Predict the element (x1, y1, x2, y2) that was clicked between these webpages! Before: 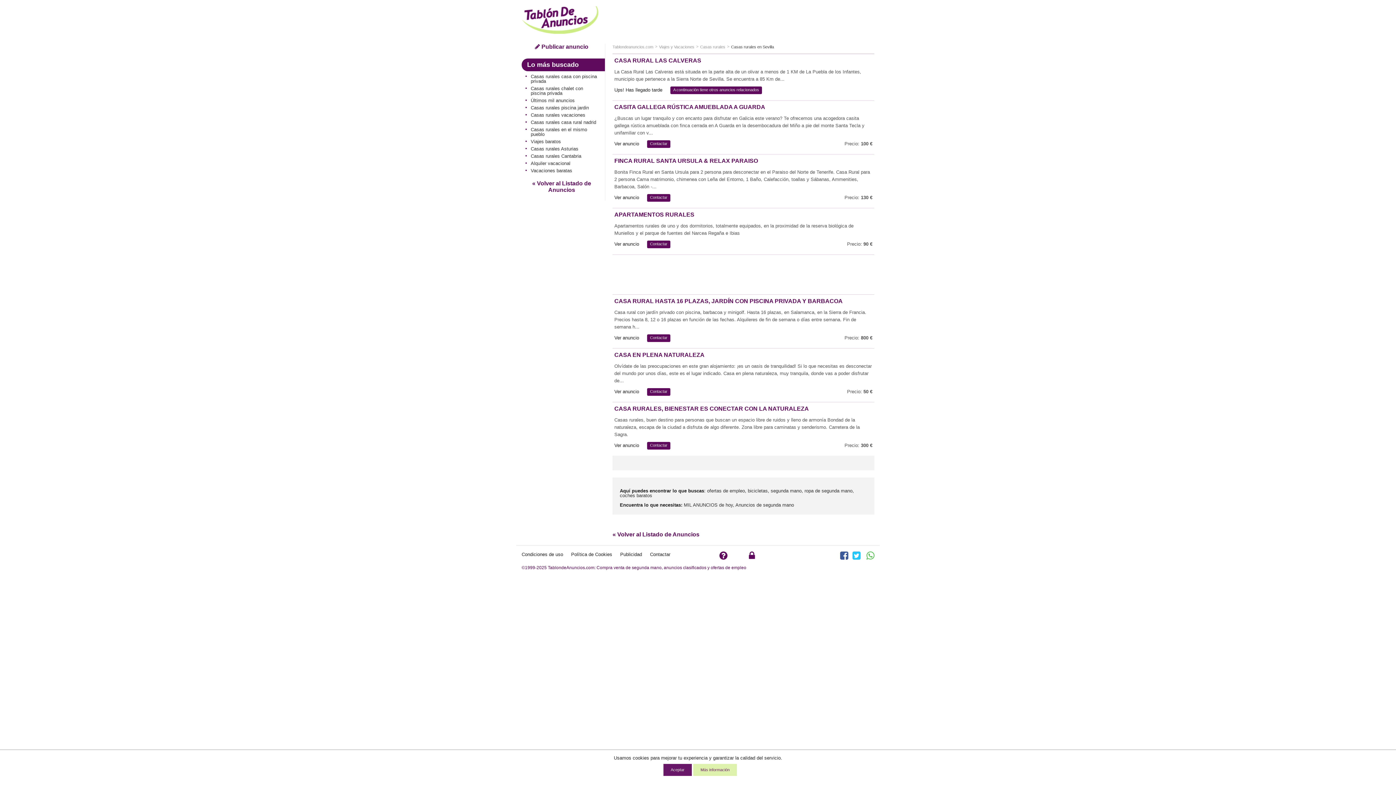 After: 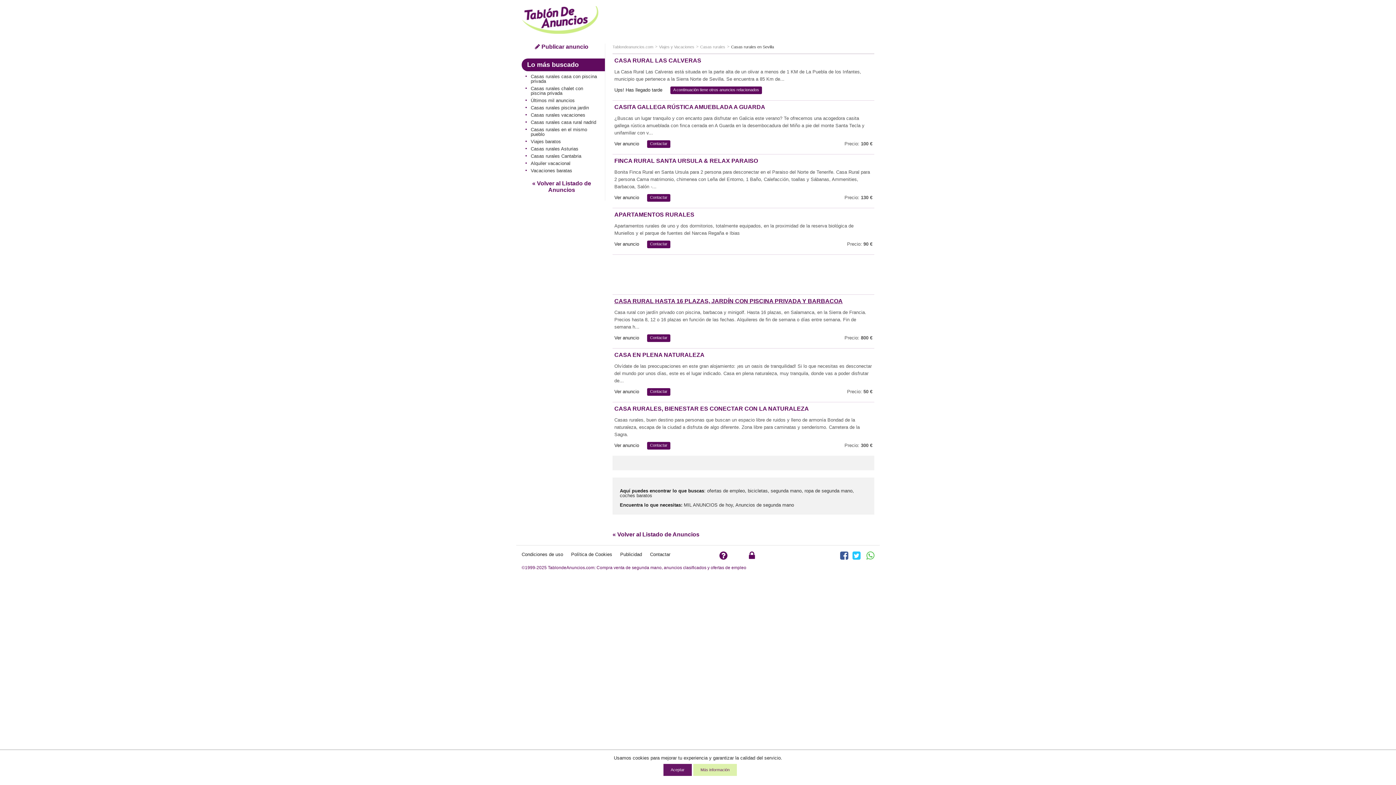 Action: bbox: (614, 298, 842, 304) label: CASA RURAL HASTA 16 PLAZAS, JARDÍN CON PISCINA PRIVADA Y BARBACOA